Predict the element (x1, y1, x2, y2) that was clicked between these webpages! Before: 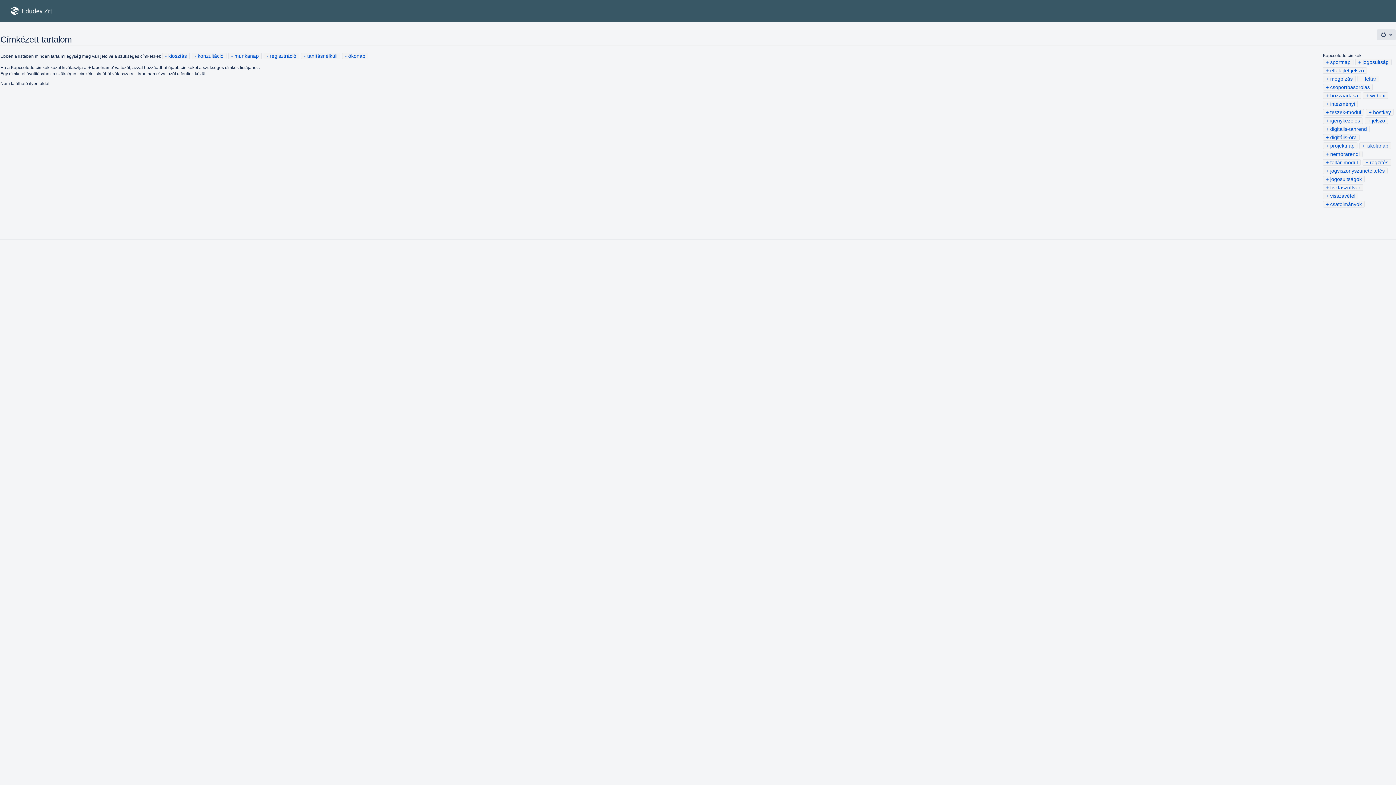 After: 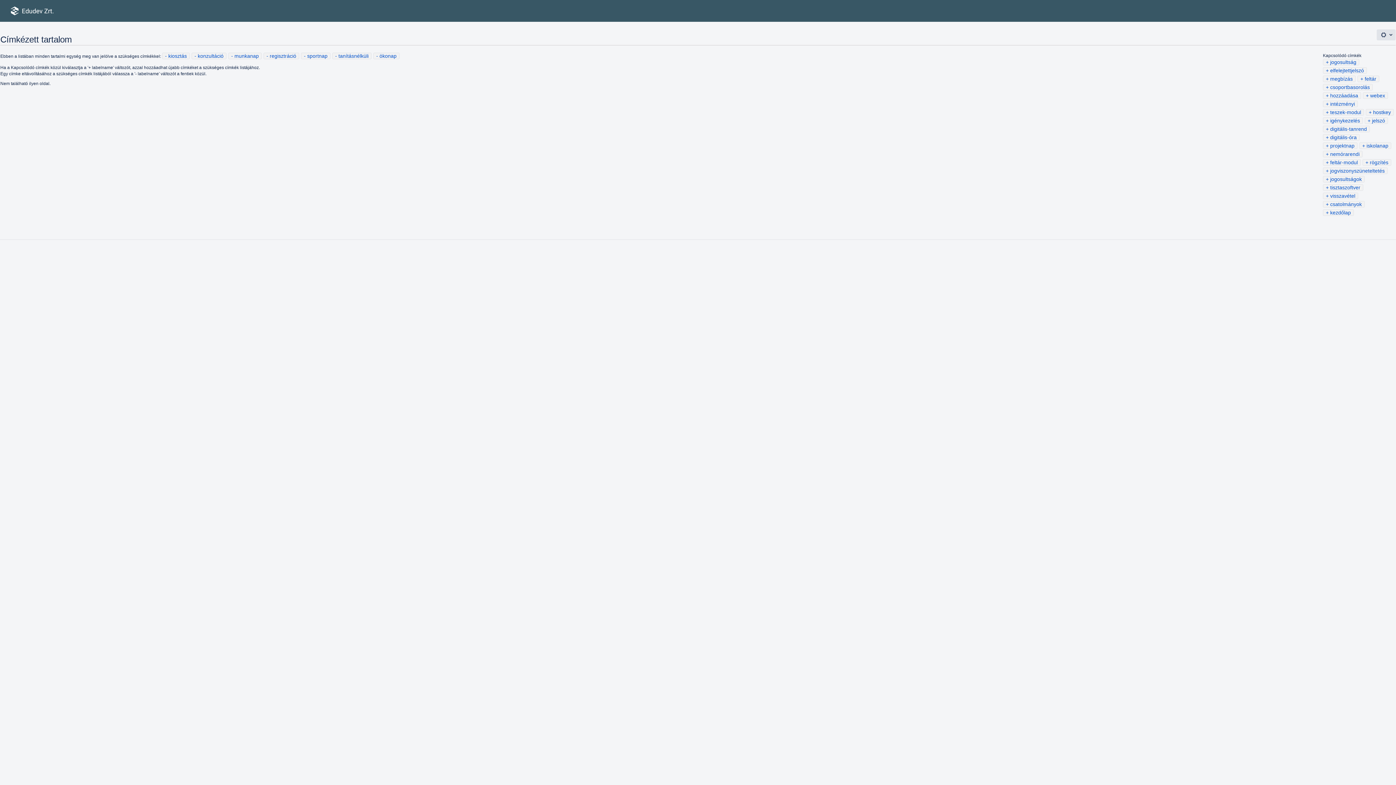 Action: bbox: (1325, 58, 1351, 65) label: sportnap